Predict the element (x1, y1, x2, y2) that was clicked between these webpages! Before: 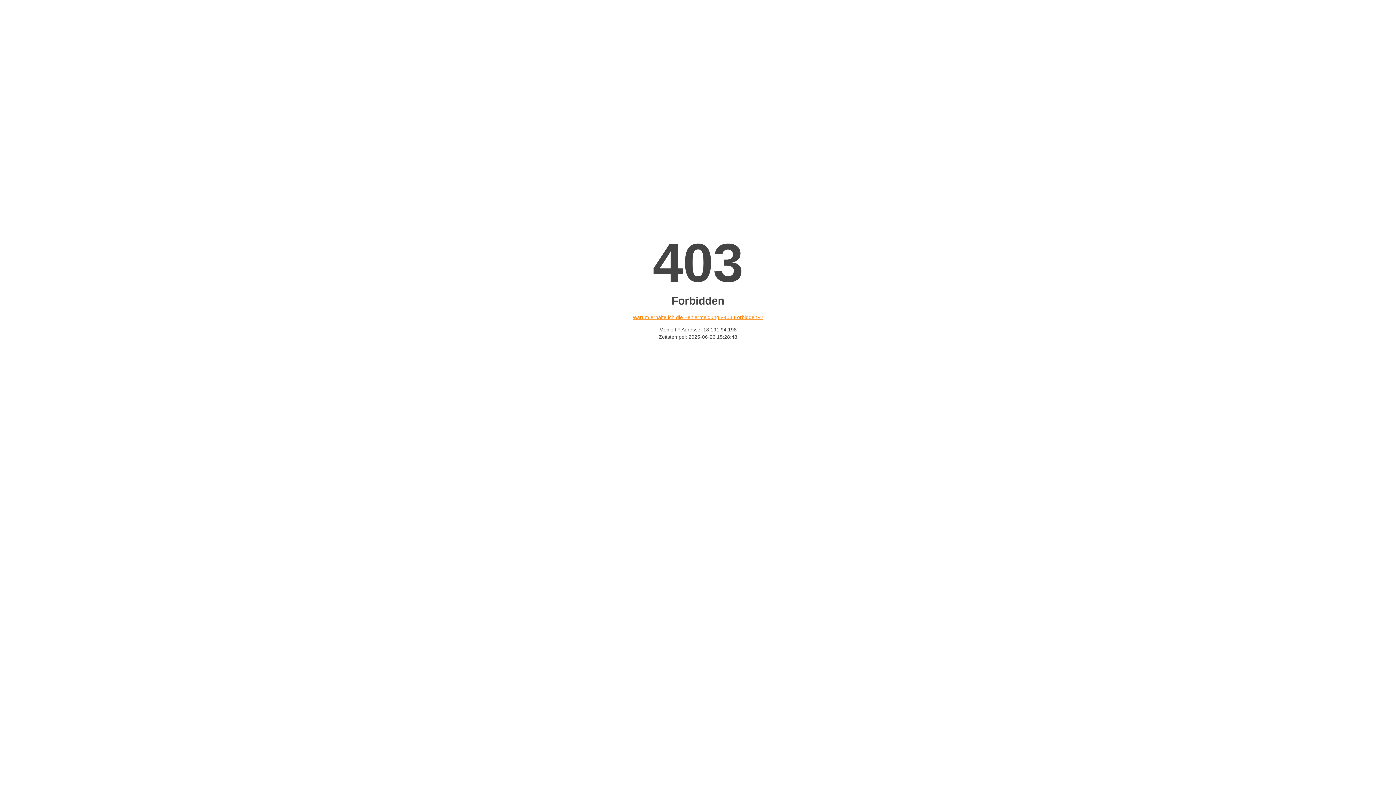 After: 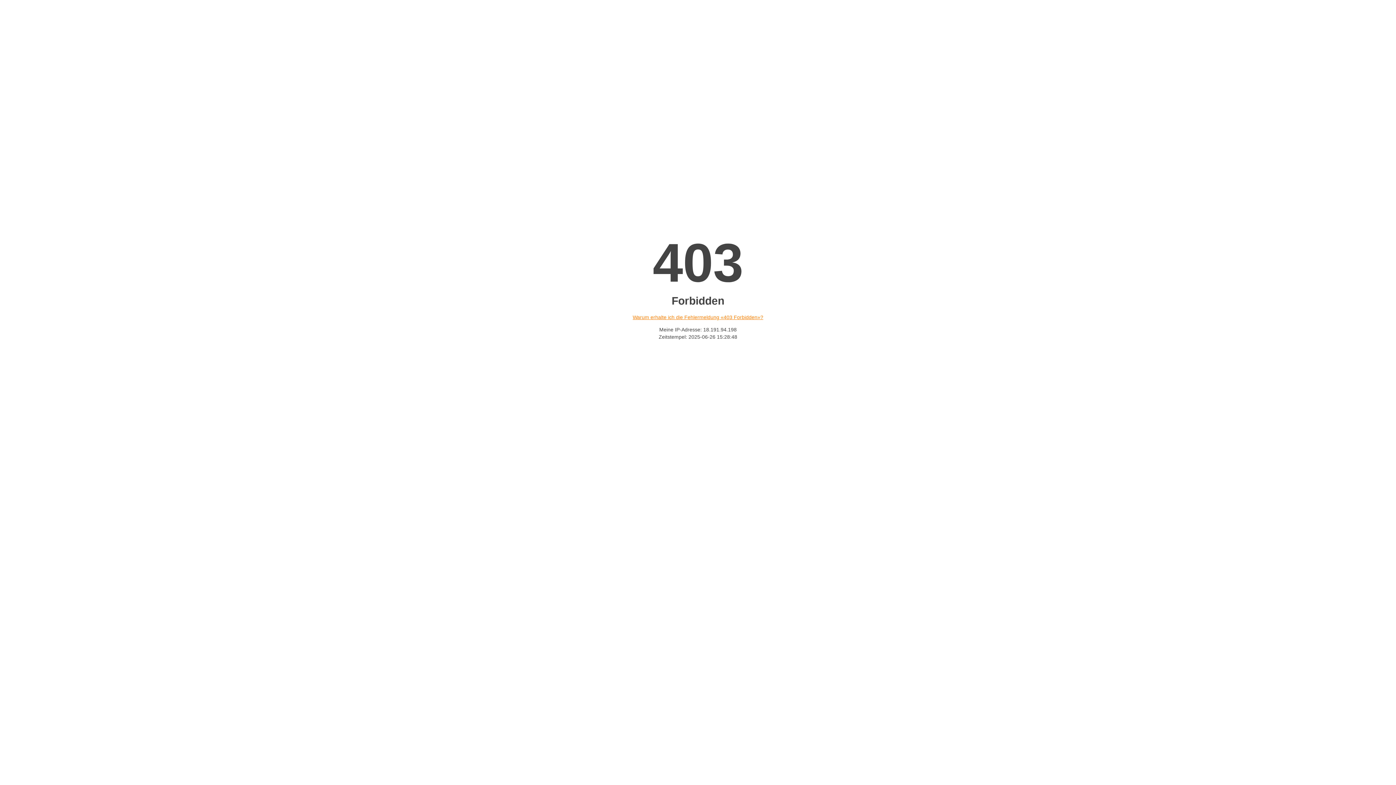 Action: bbox: (632, 314, 763, 320) label: Warum erhalte ich die Fehlermeldung «403 Forbidden»?